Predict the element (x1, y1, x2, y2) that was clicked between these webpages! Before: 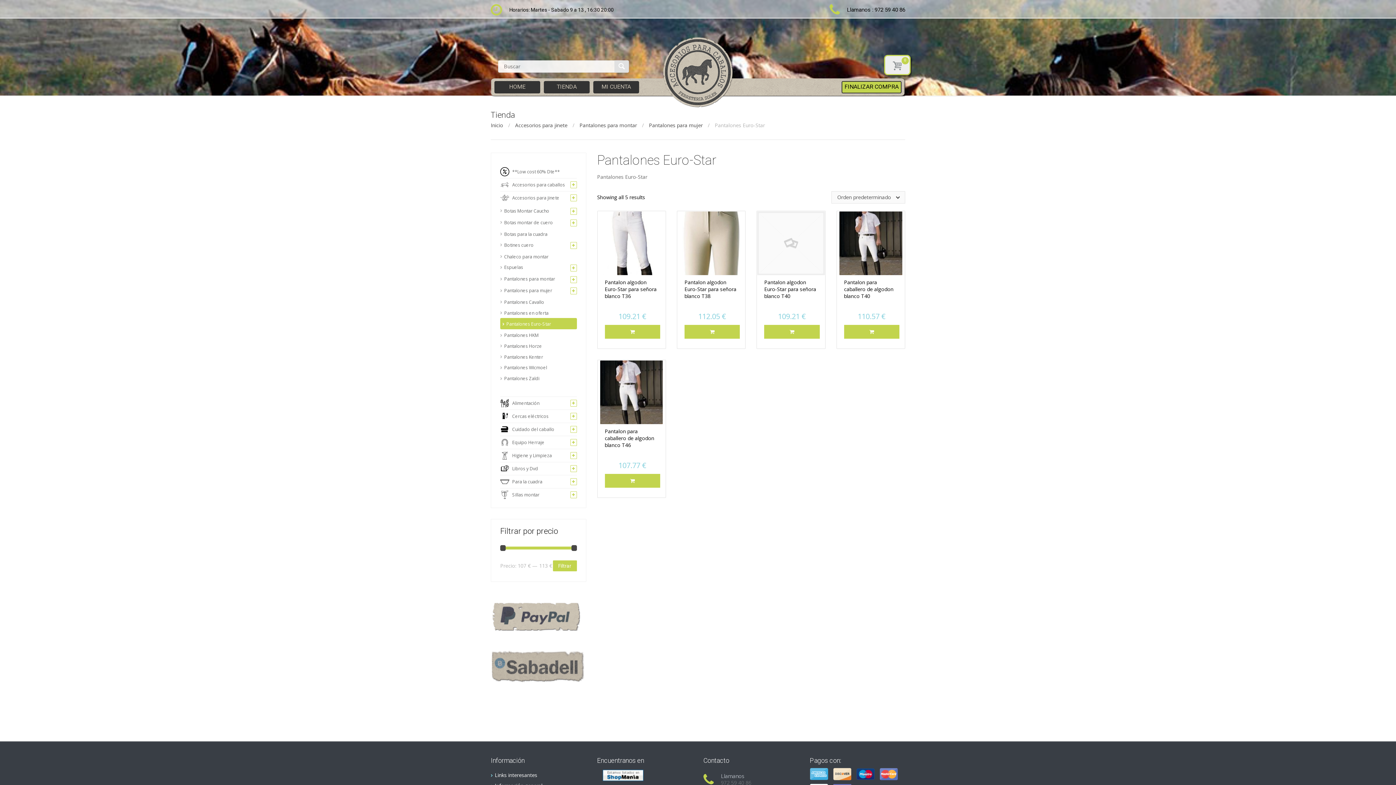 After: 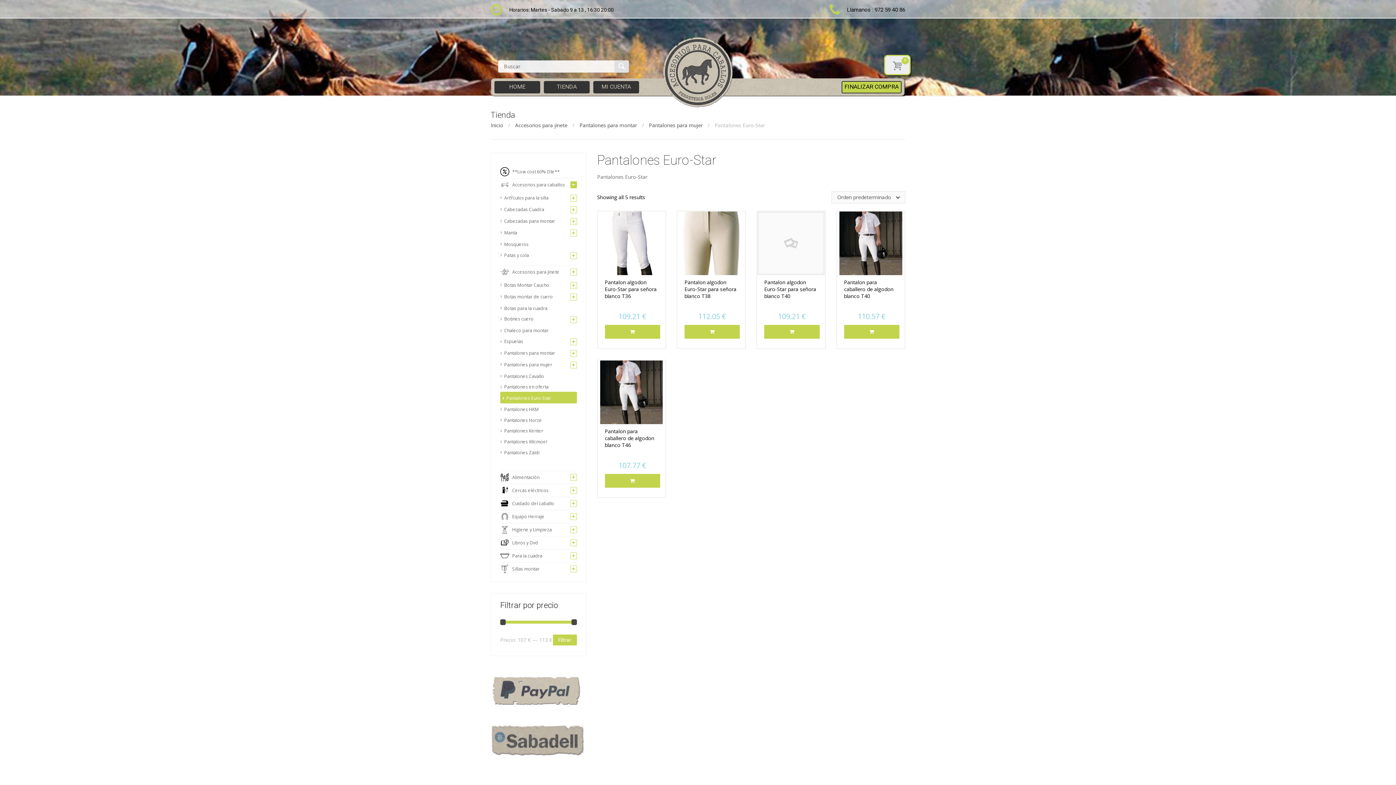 Action: bbox: (570, 181, 576, 188)